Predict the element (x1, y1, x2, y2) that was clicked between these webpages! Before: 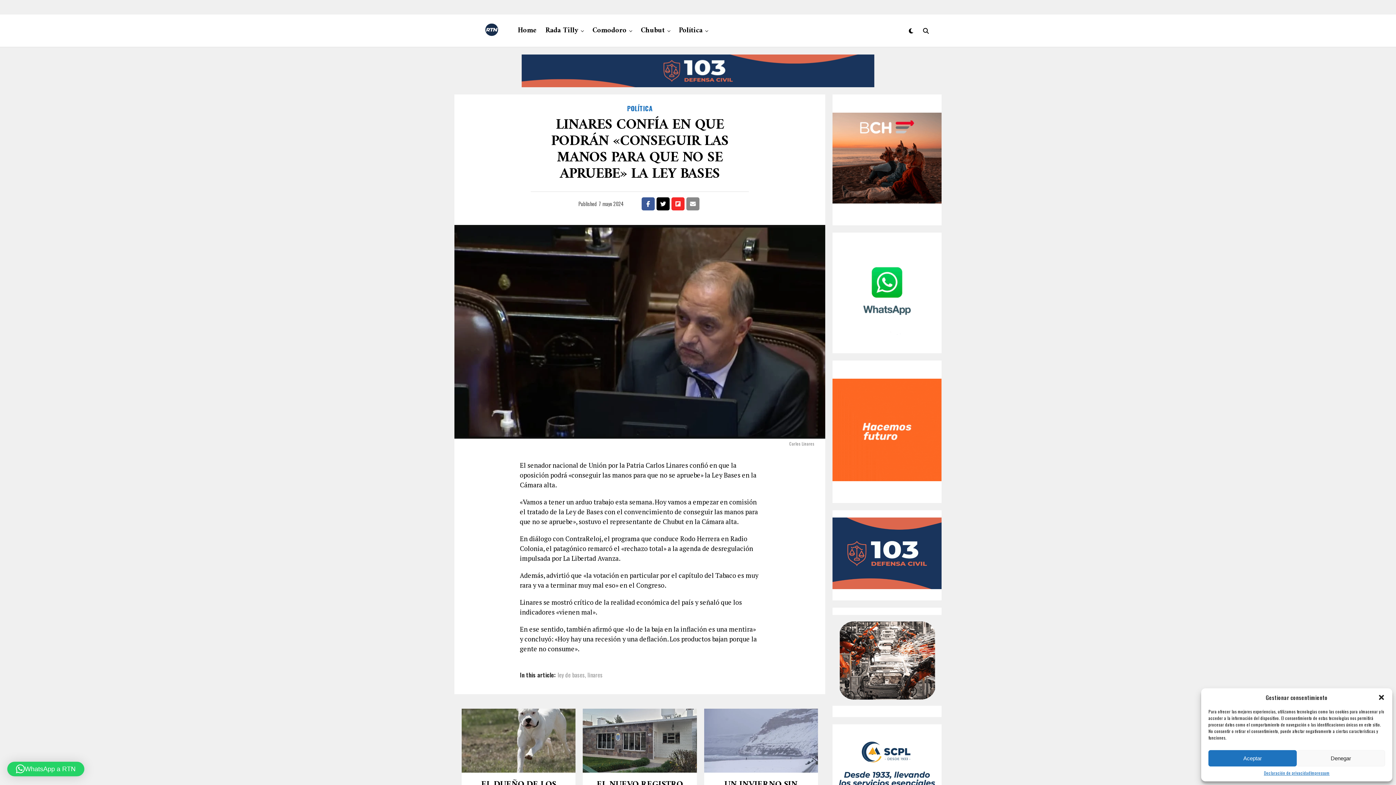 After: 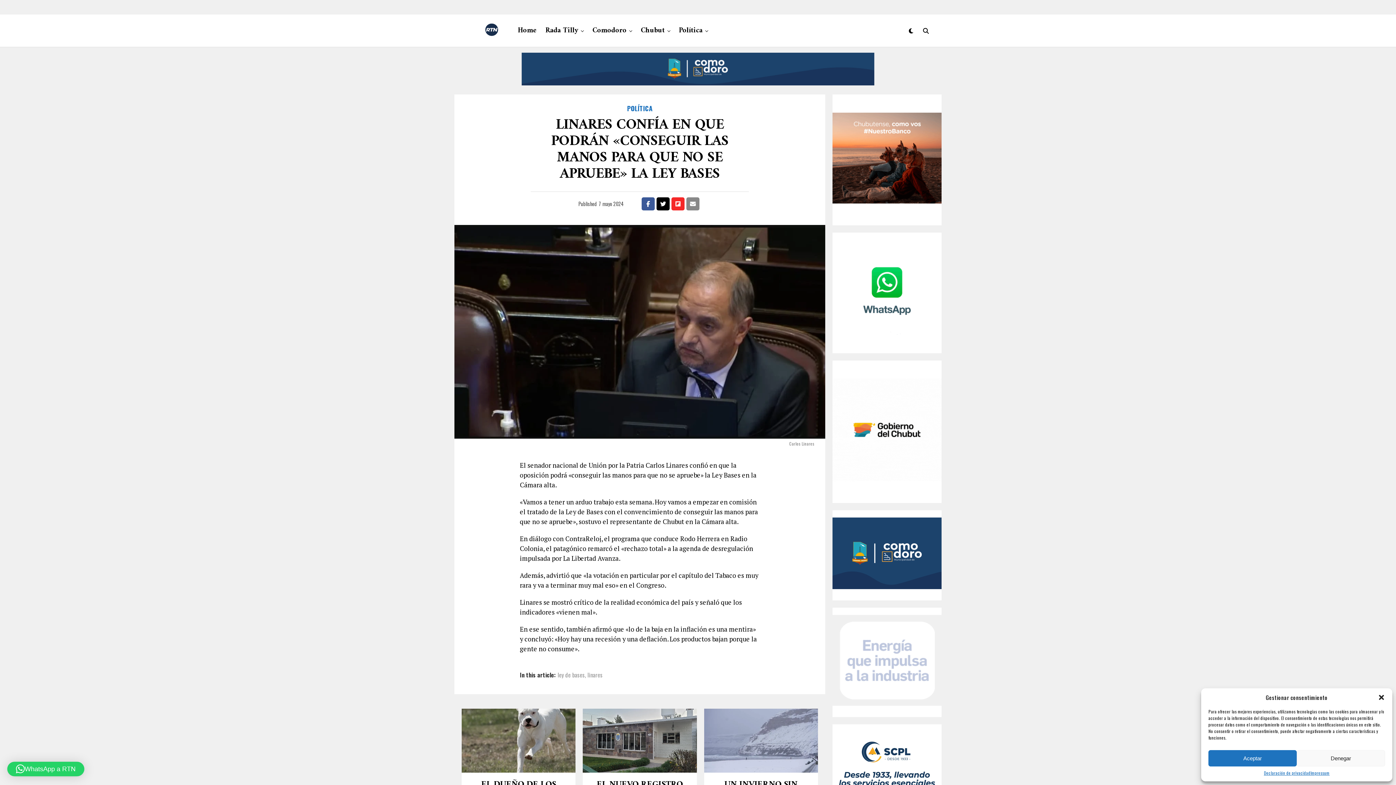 Action: bbox: (521, 80, 874, 89)